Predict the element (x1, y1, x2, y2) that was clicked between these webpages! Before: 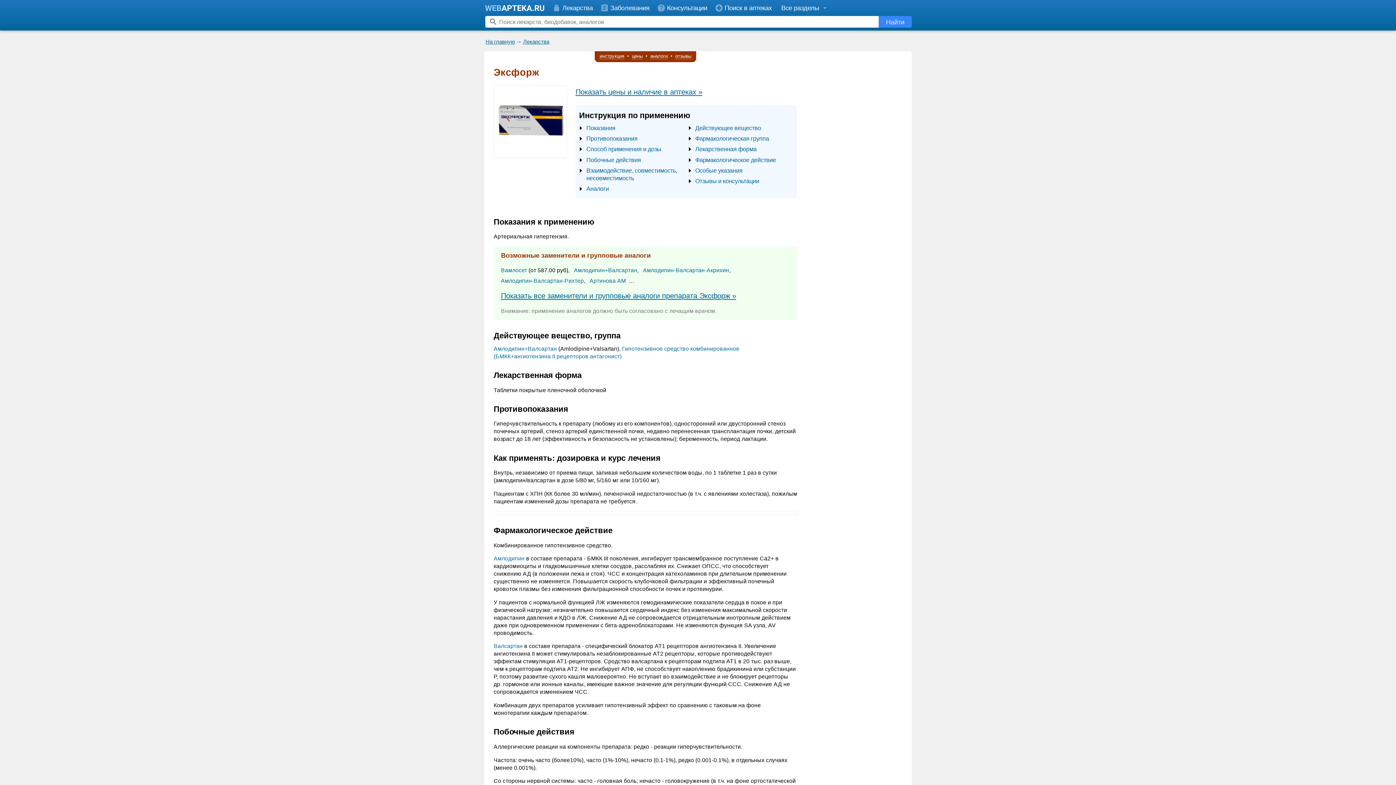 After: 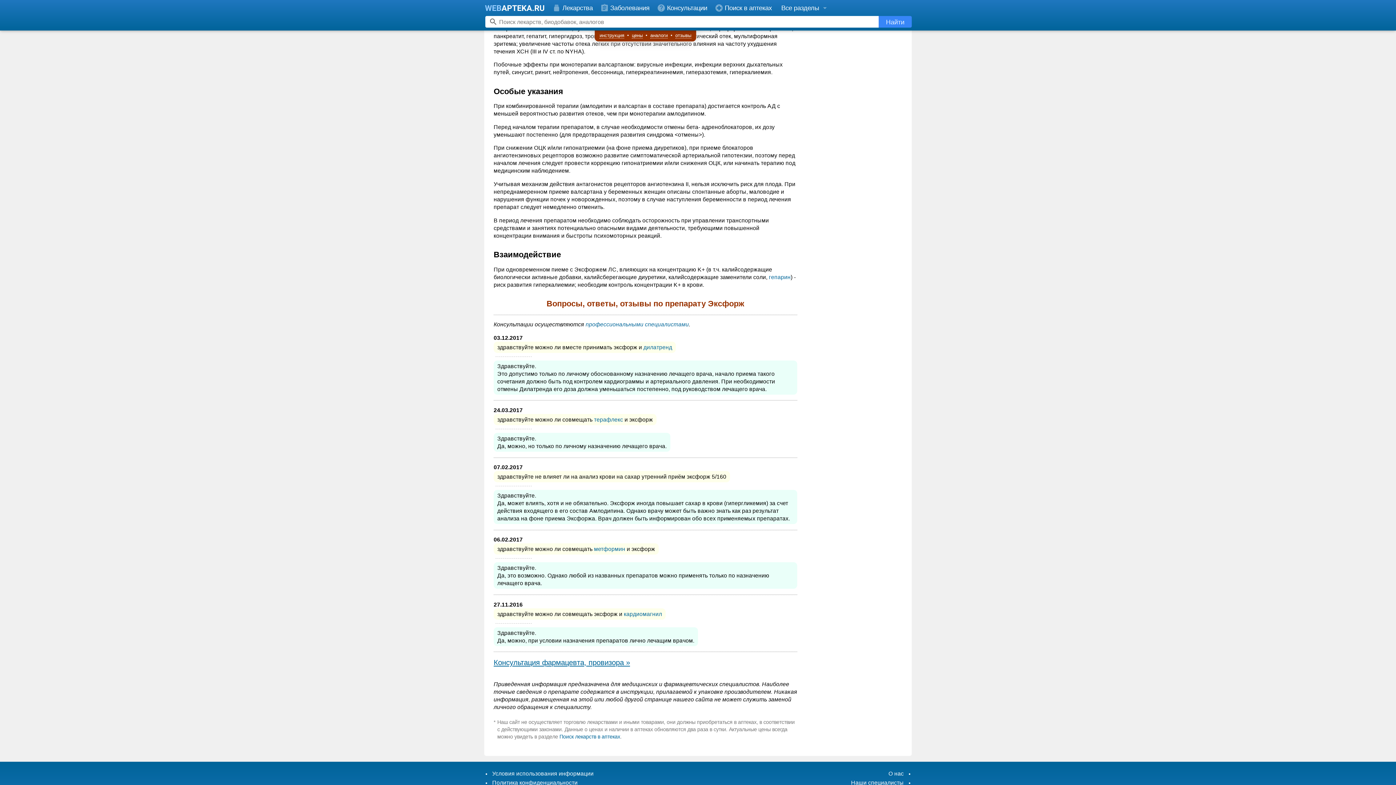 Action: label: Отзывы и консультации bbox: (695, 177, 759, 184)